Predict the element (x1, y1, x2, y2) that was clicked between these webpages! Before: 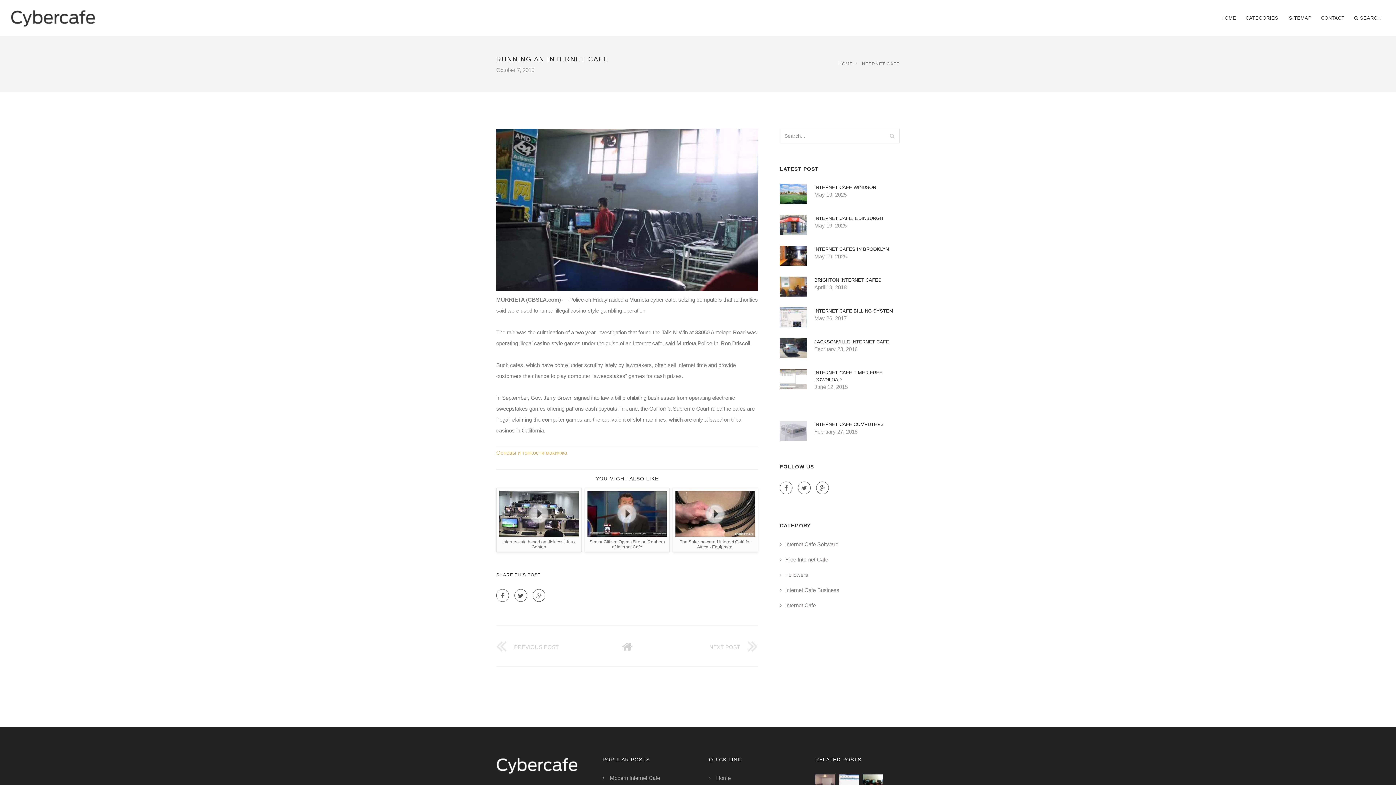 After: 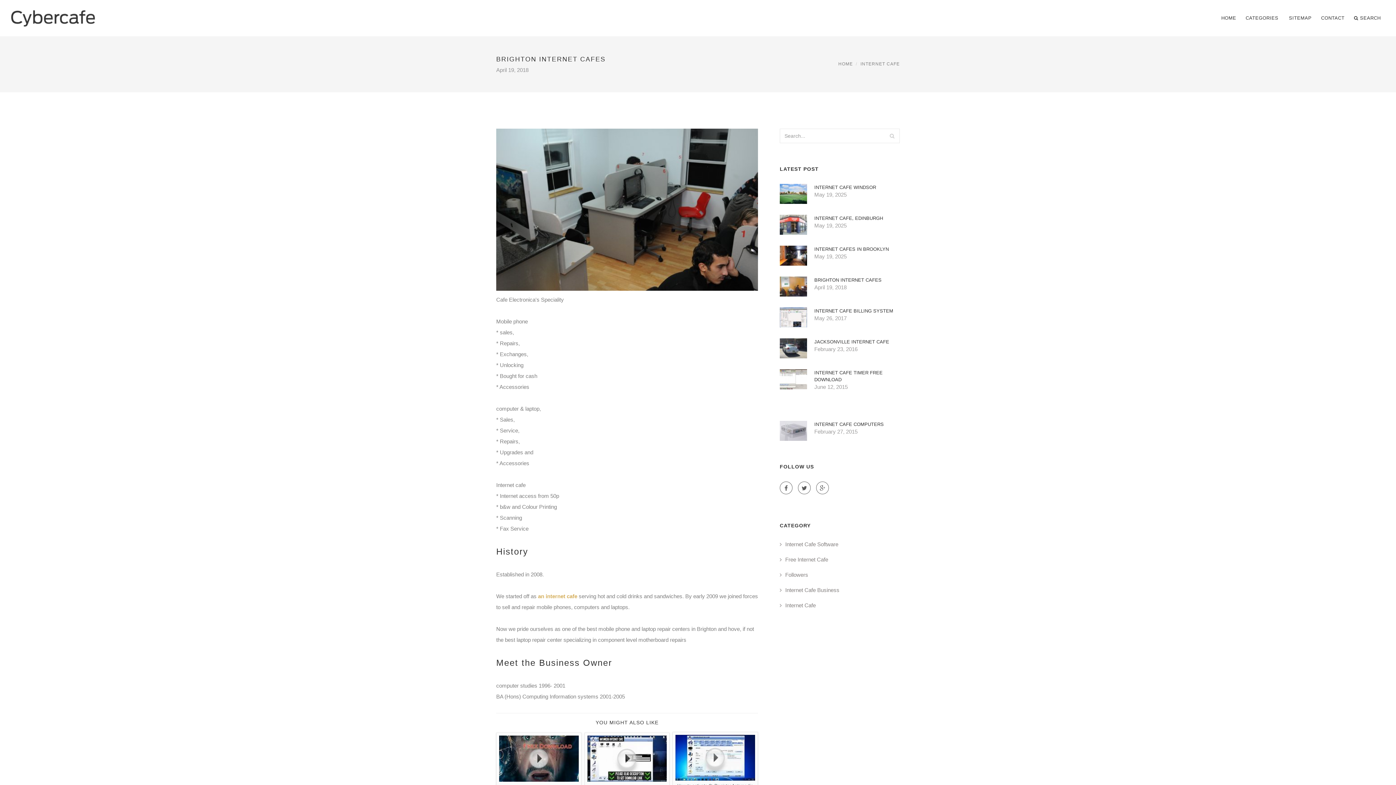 Action: bbox: (780, 283, 807, 289)